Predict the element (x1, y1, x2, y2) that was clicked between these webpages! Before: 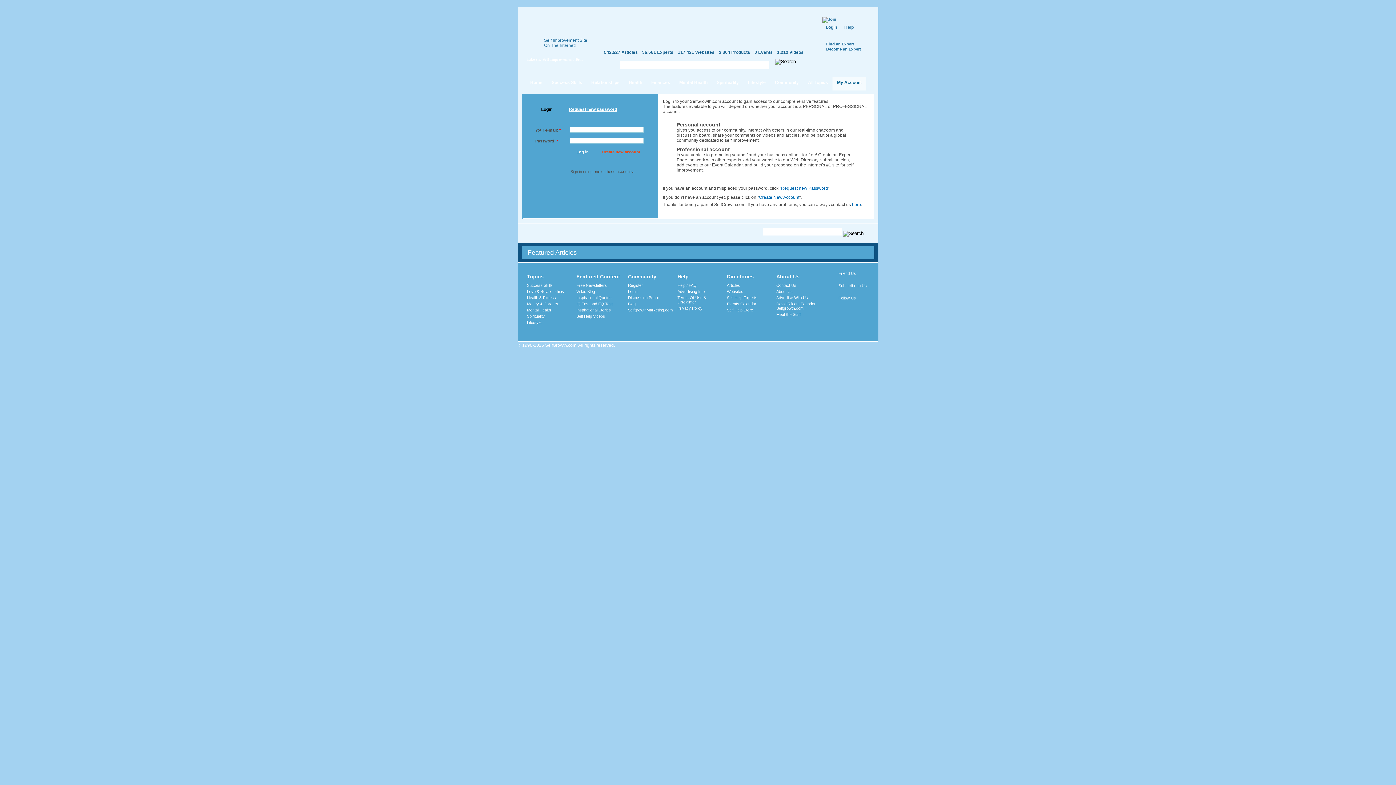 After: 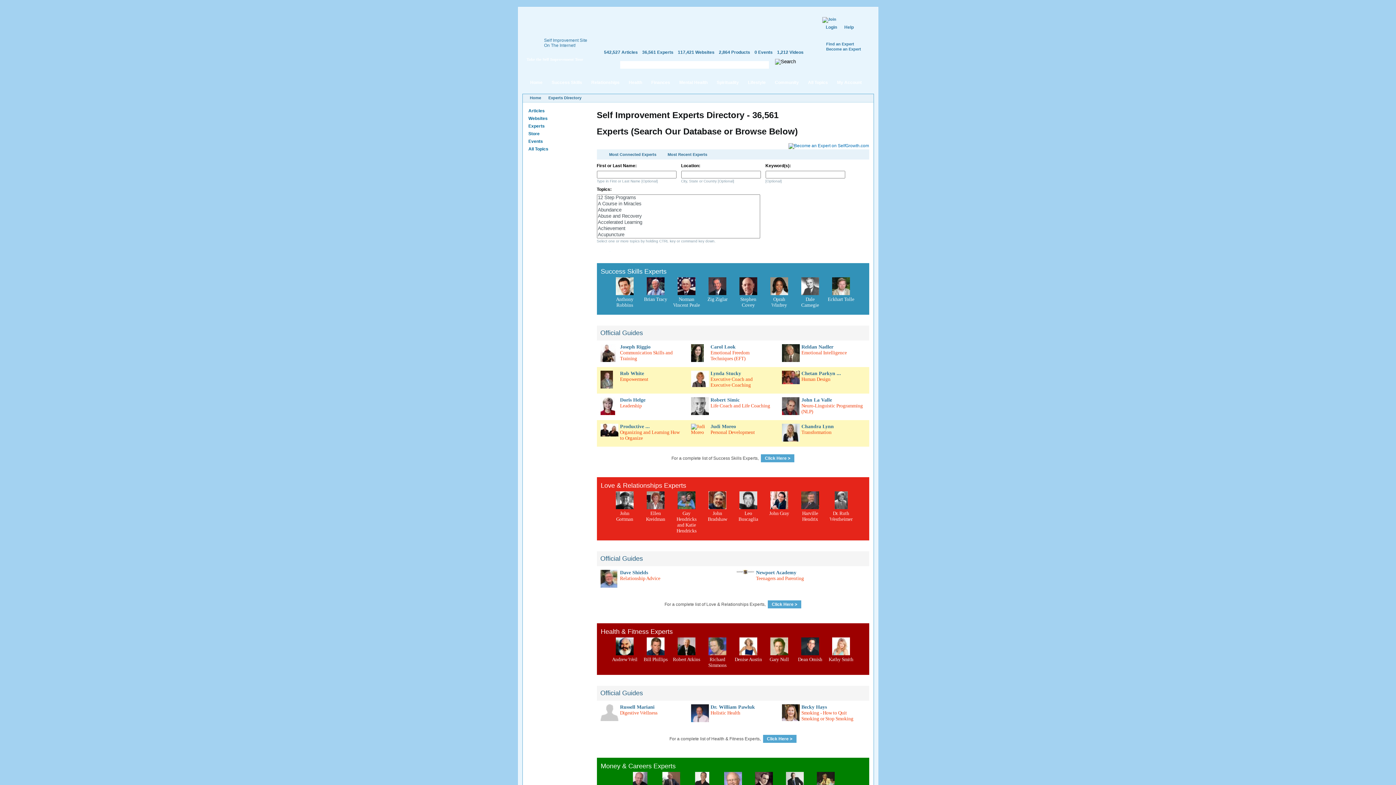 Action: label: Self Help Experts bbox: (727, 295, 757, 299)